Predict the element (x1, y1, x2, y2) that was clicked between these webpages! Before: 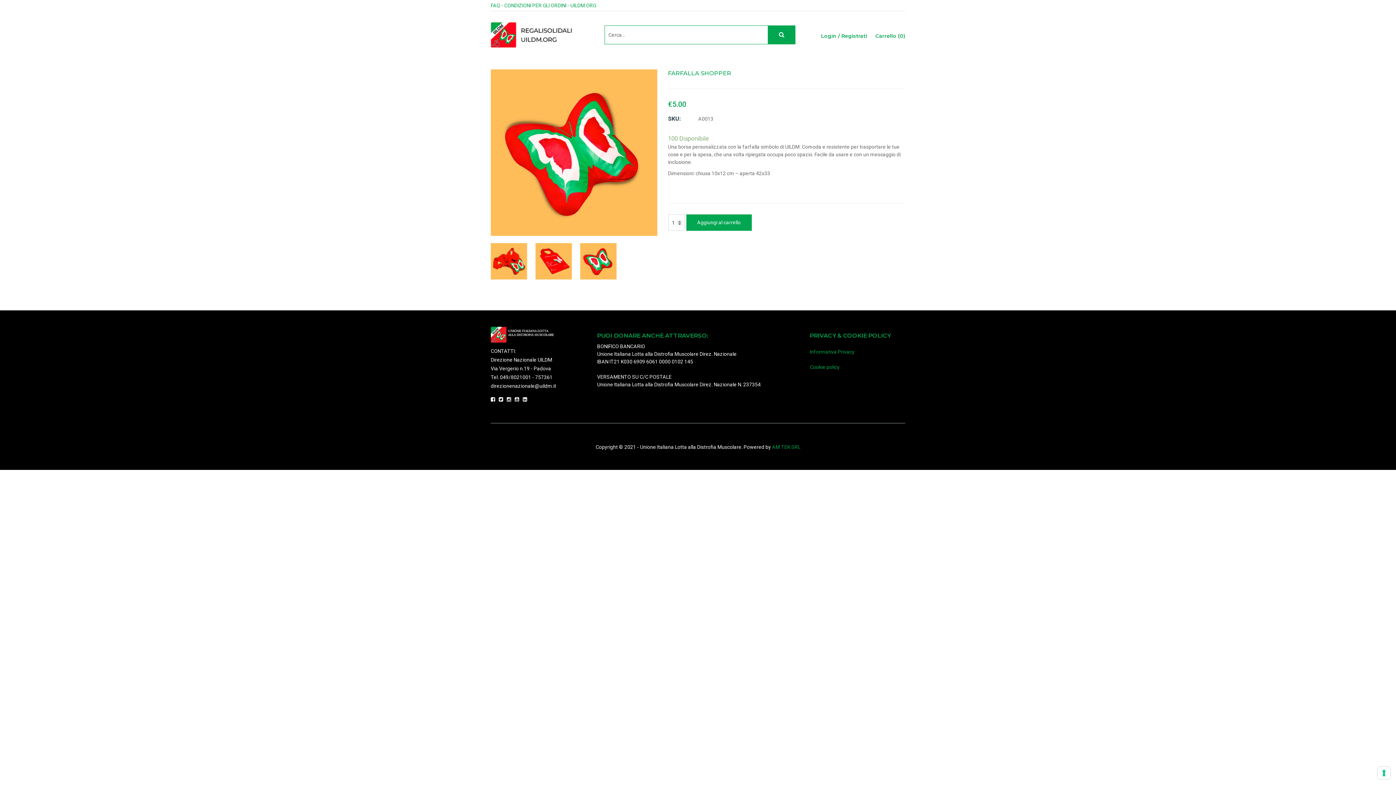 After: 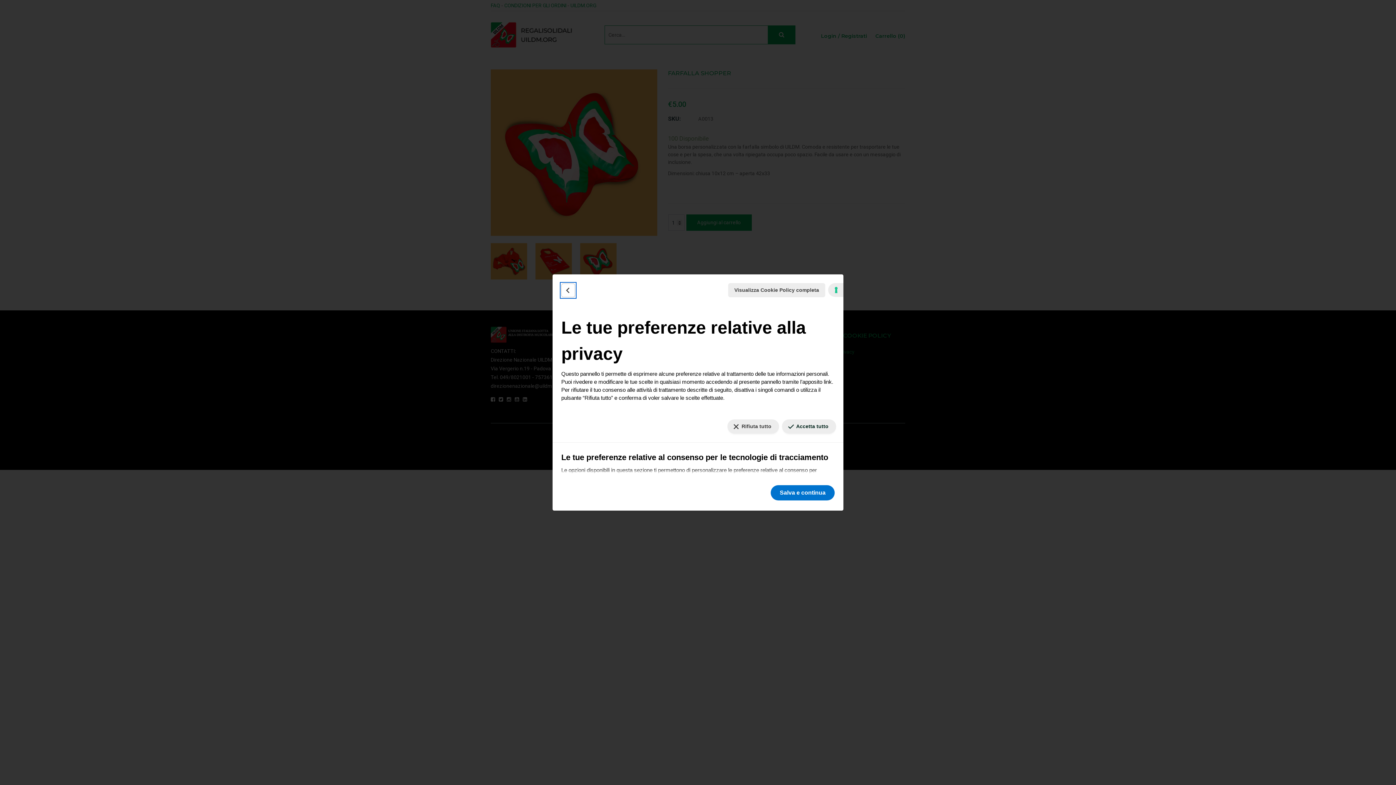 Action: label: Le tue preferenze relative al consenso per le tecnologie di tracciamento bbox: (1378, 767, 1390, 779)